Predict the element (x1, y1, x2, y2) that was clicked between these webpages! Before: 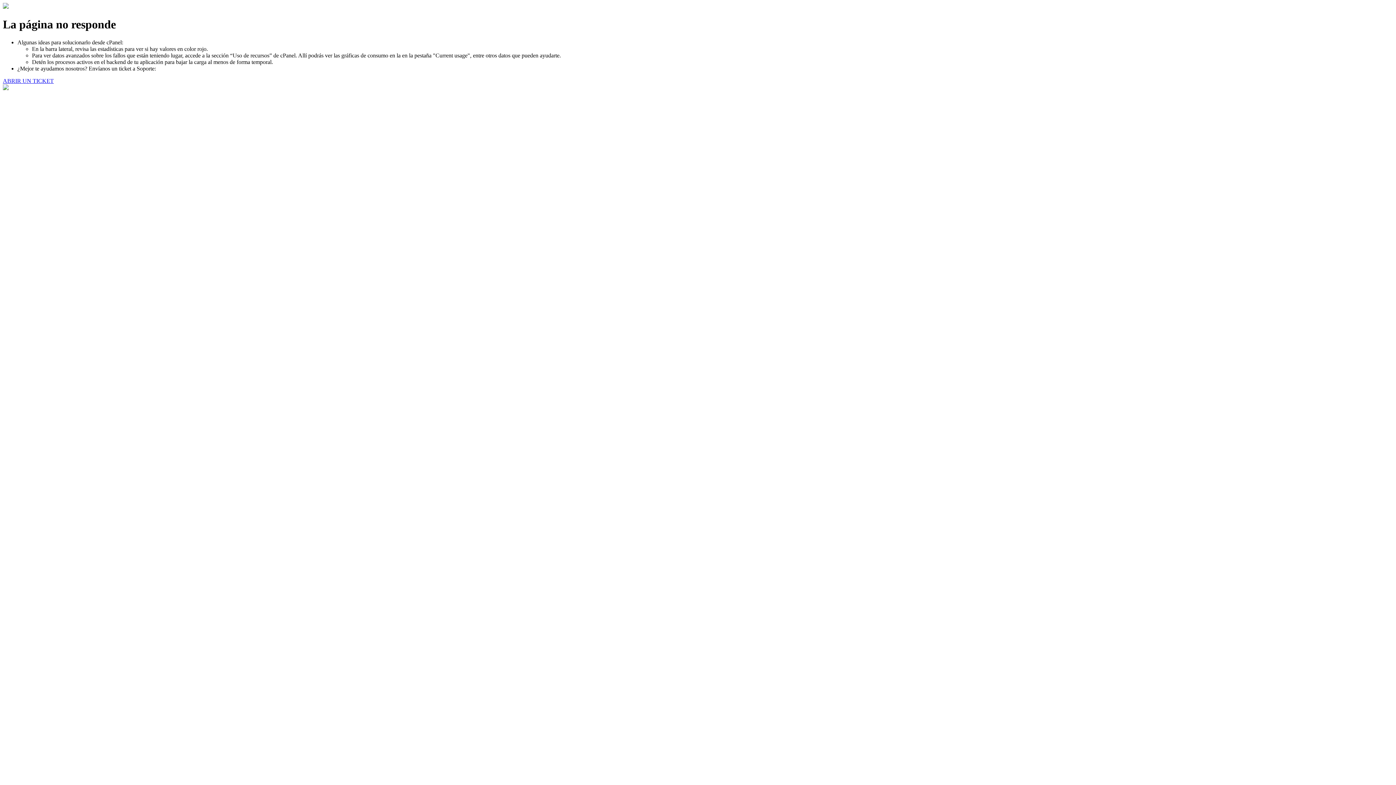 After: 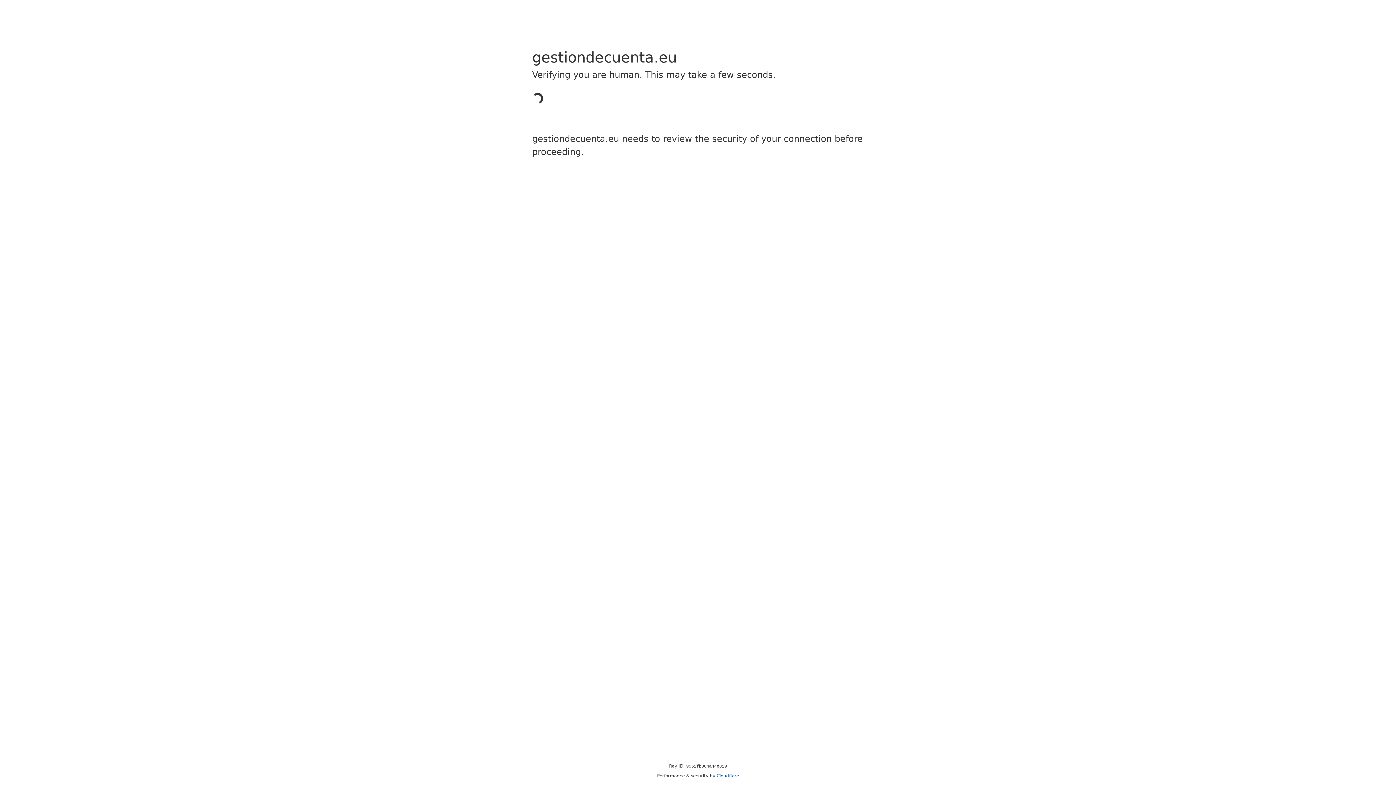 Action: bbox: (2, 77, 53, 83) label: ABRIR UN TICKET